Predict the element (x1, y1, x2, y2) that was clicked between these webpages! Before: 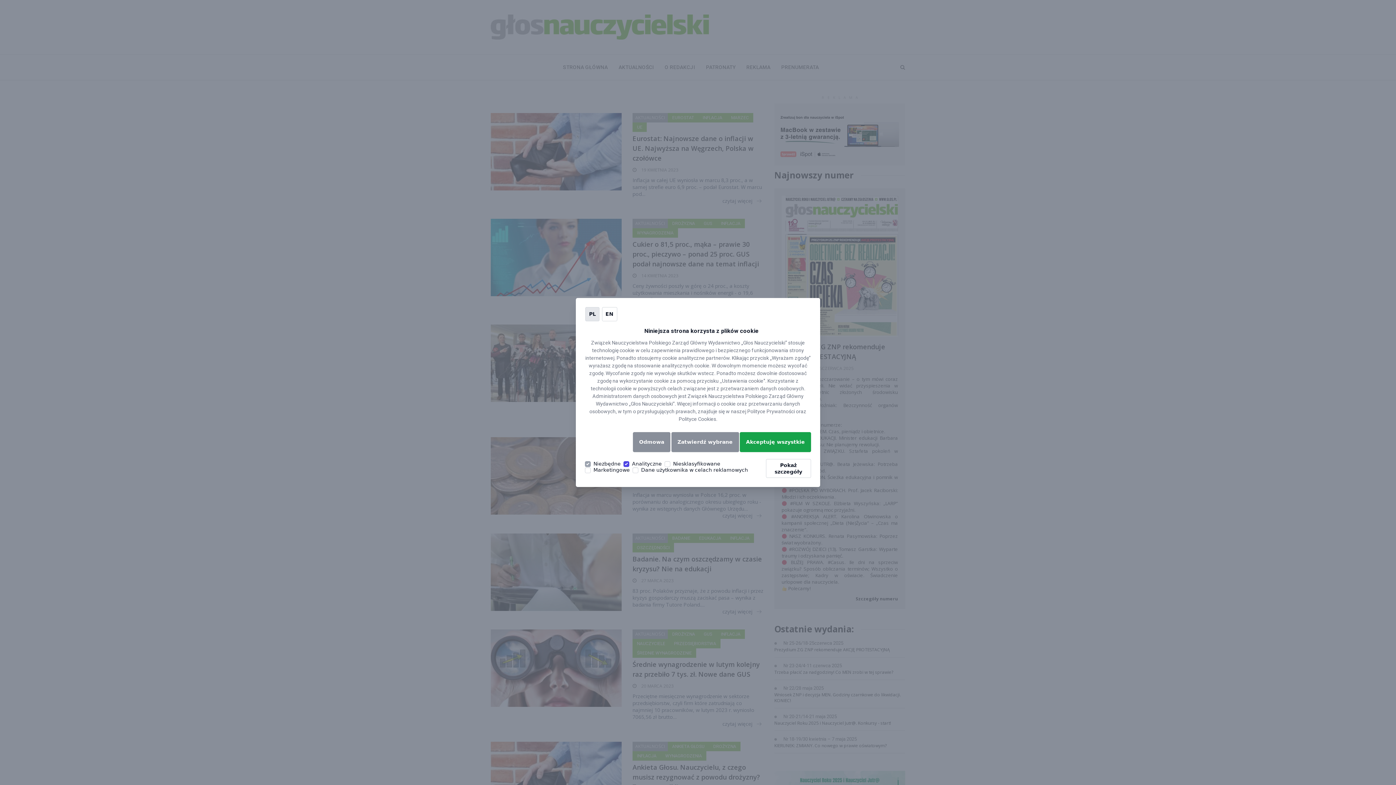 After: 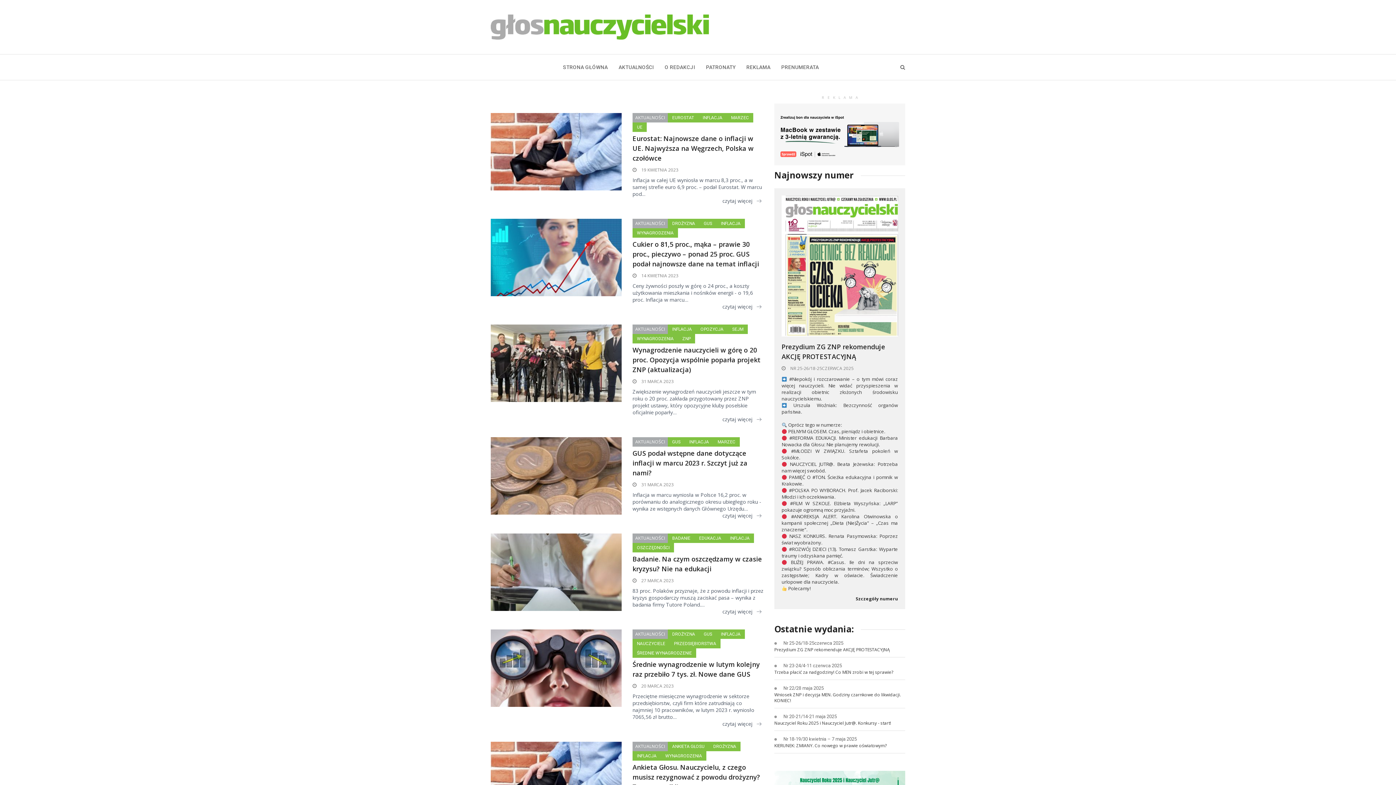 Action: label: Akceptuję wszystkie bbox: (740, 432, 811, 452)